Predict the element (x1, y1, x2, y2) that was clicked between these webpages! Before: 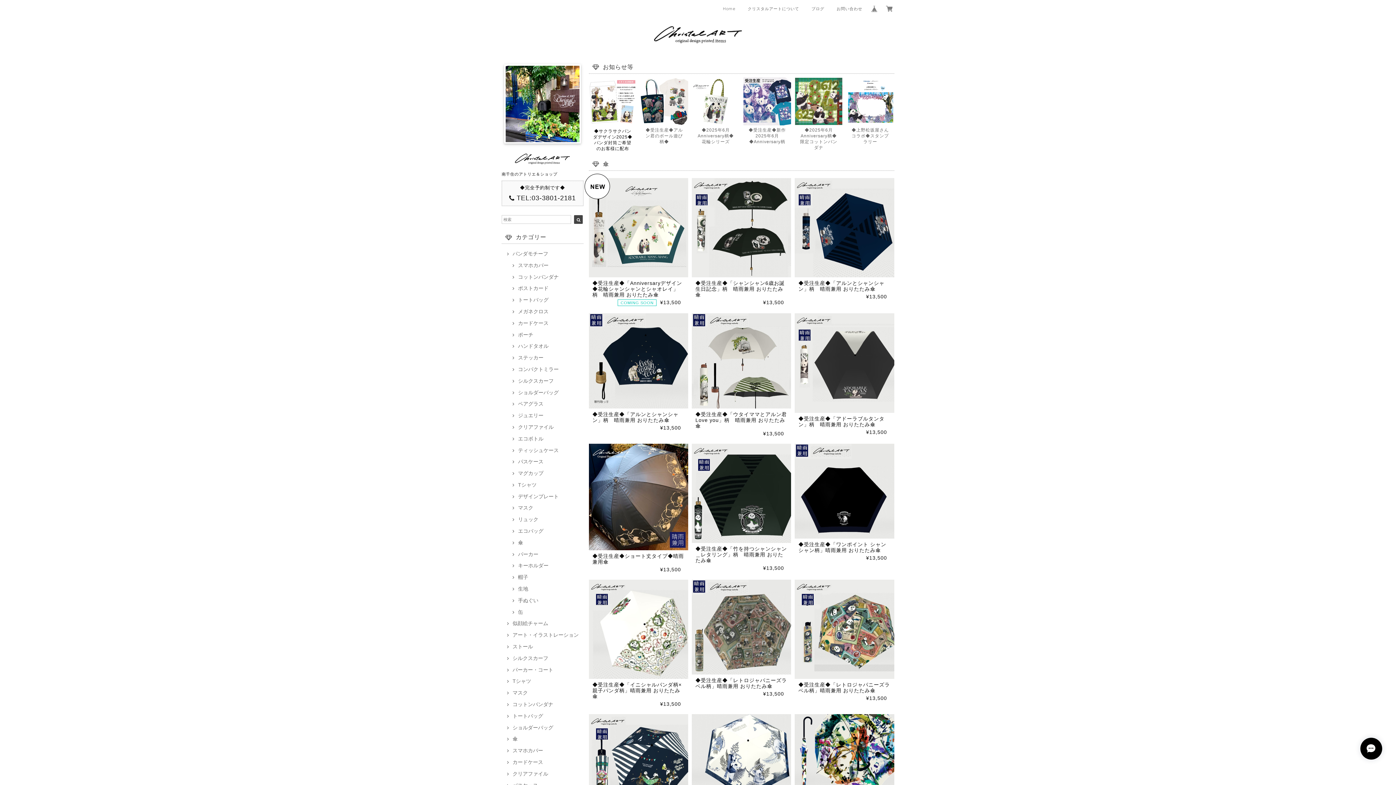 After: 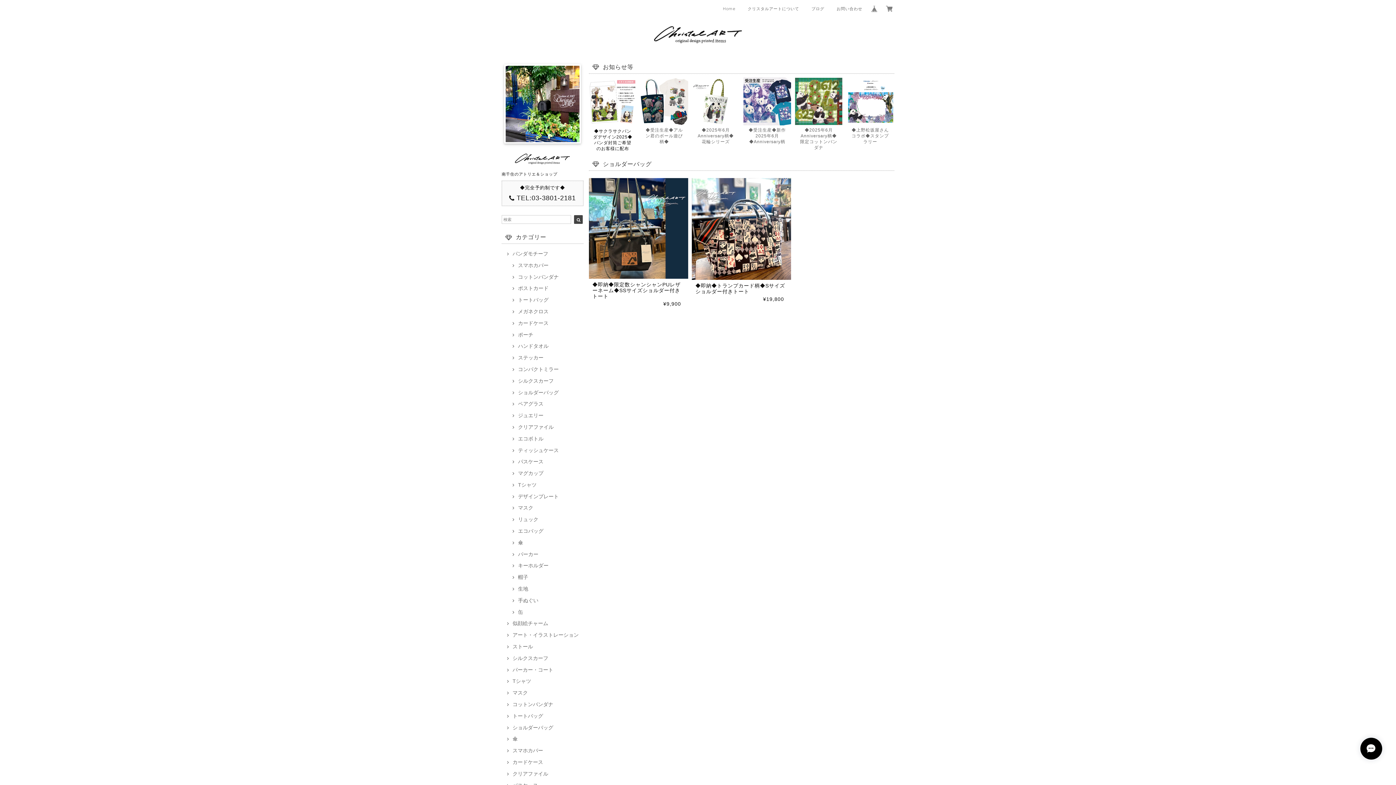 Action: bbox: (505, 724, 553, 730) label: ショルダーバッグ